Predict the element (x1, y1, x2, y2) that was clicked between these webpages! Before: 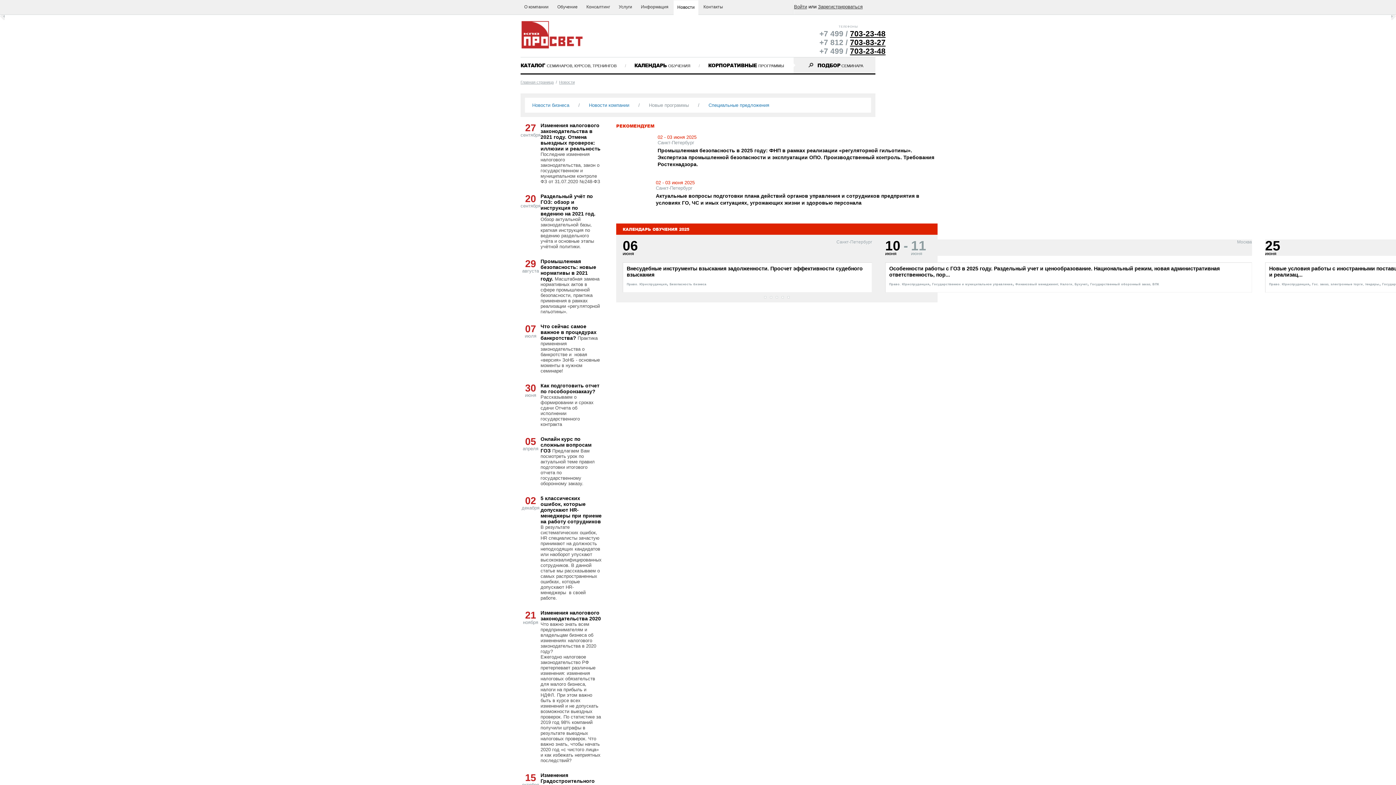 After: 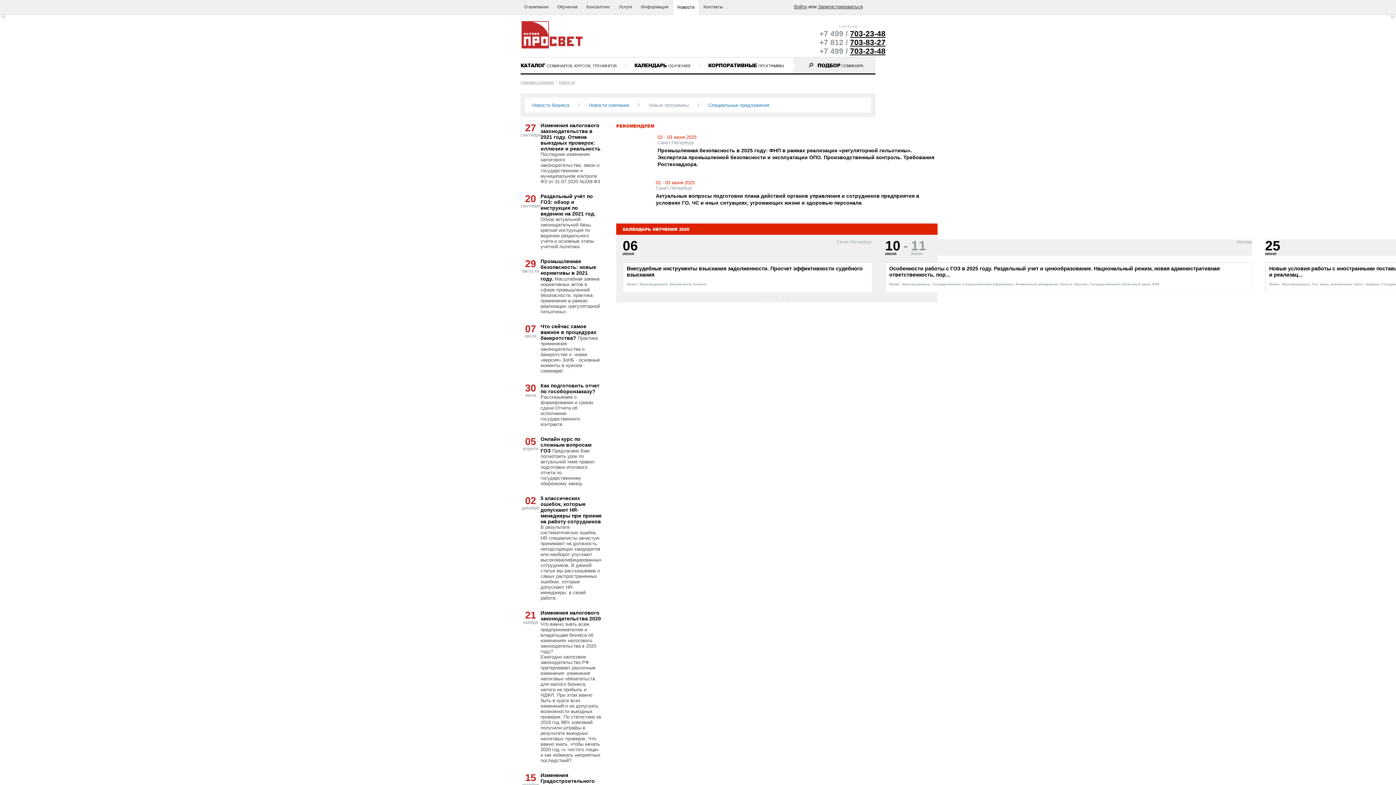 Action: label: 703-23-48 bbox: (850, 29, 885, 37)